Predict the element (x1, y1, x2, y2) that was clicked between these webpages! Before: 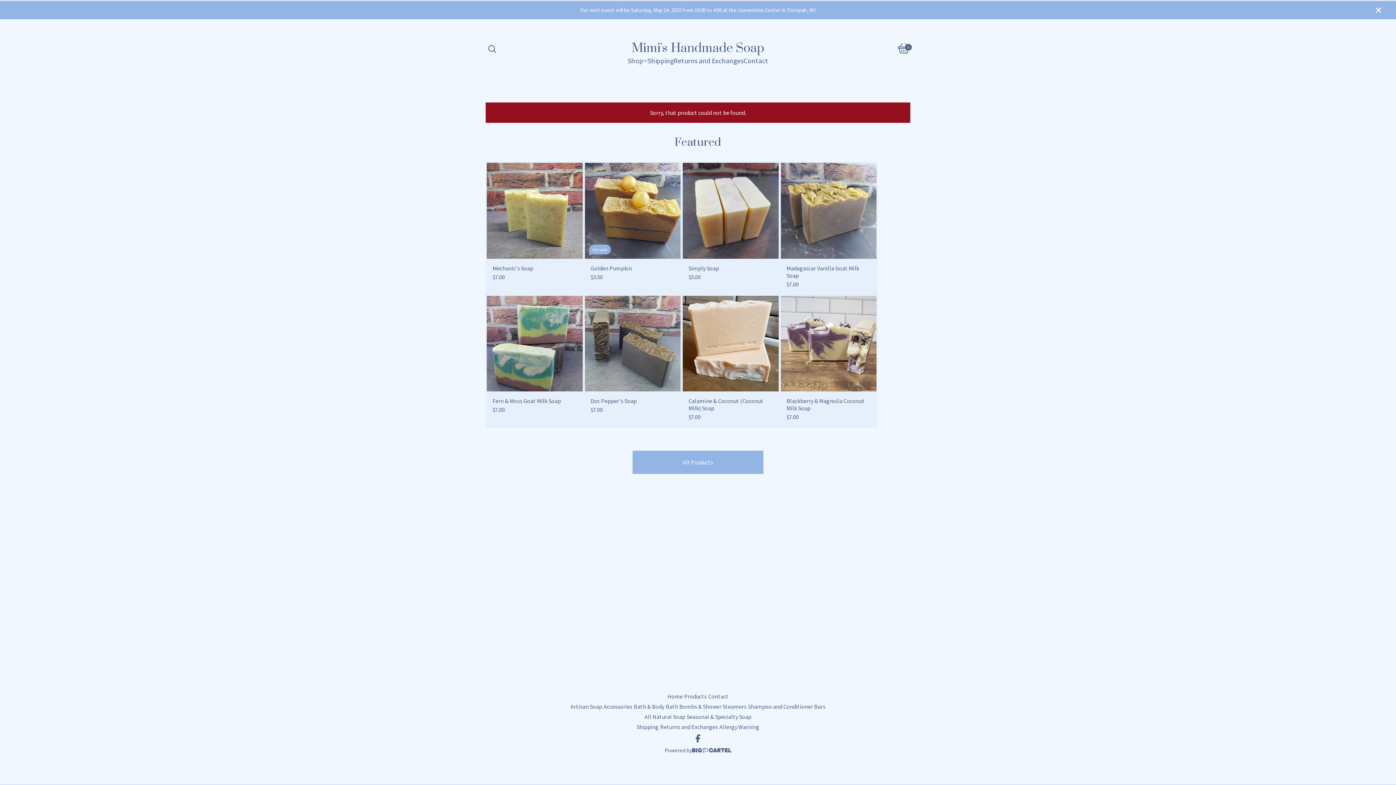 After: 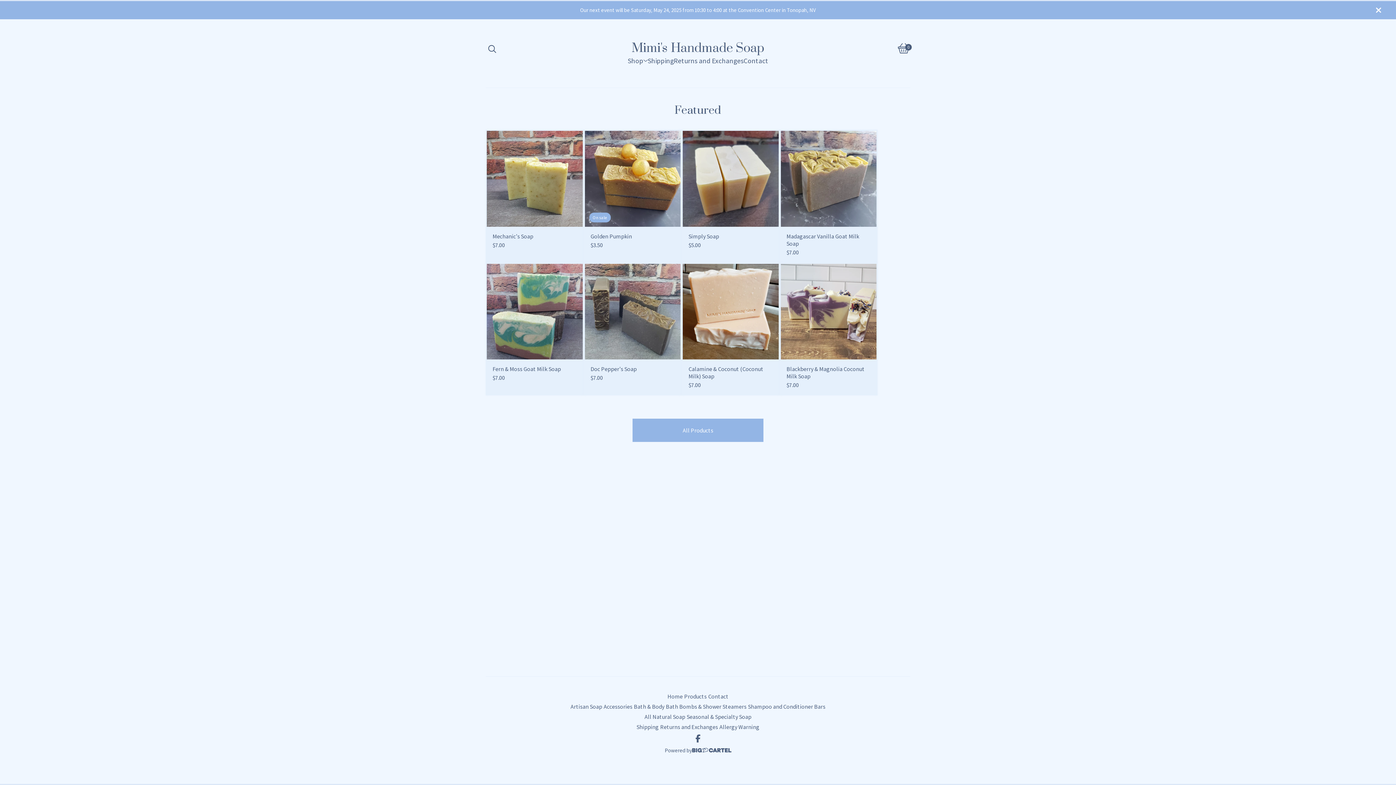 Action: label: Home bbox: (666, 691, 683, 701)